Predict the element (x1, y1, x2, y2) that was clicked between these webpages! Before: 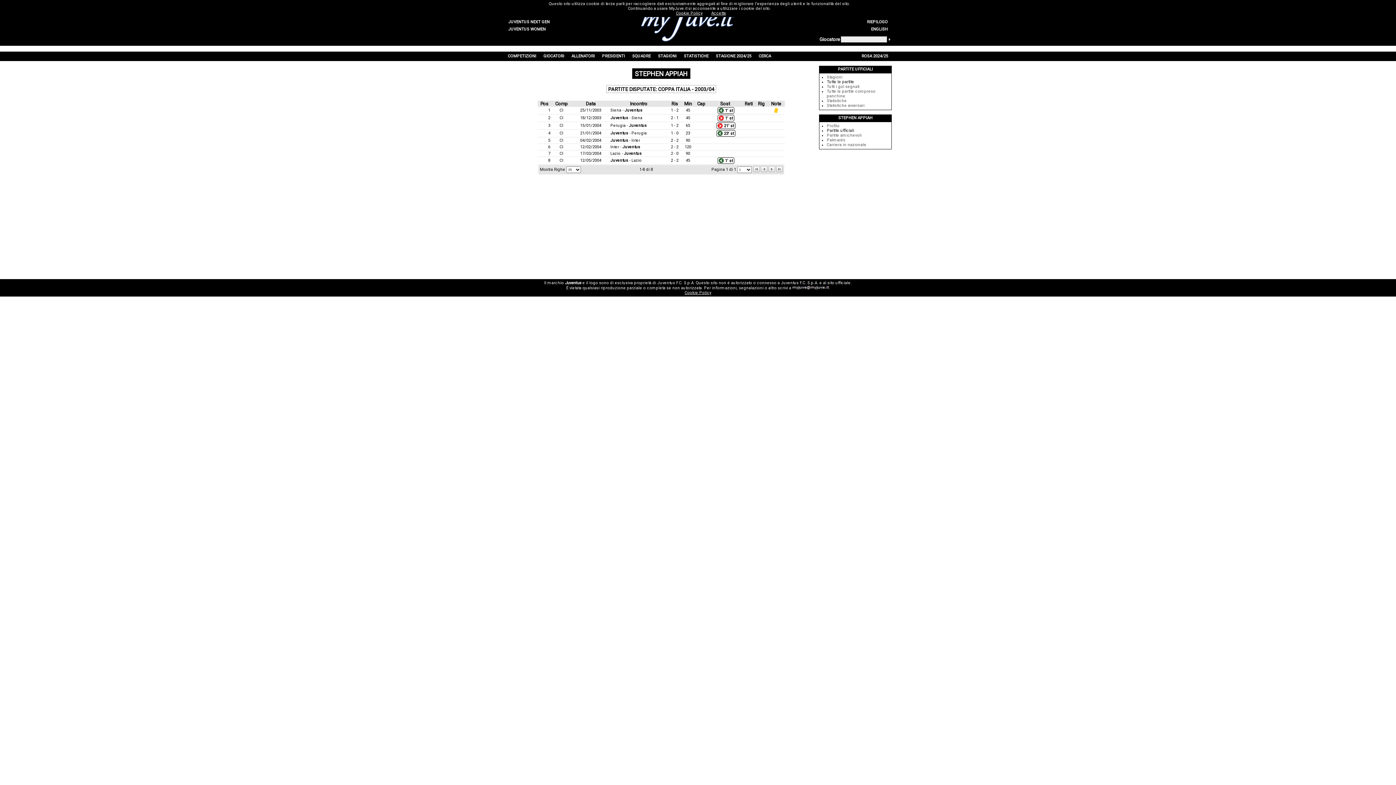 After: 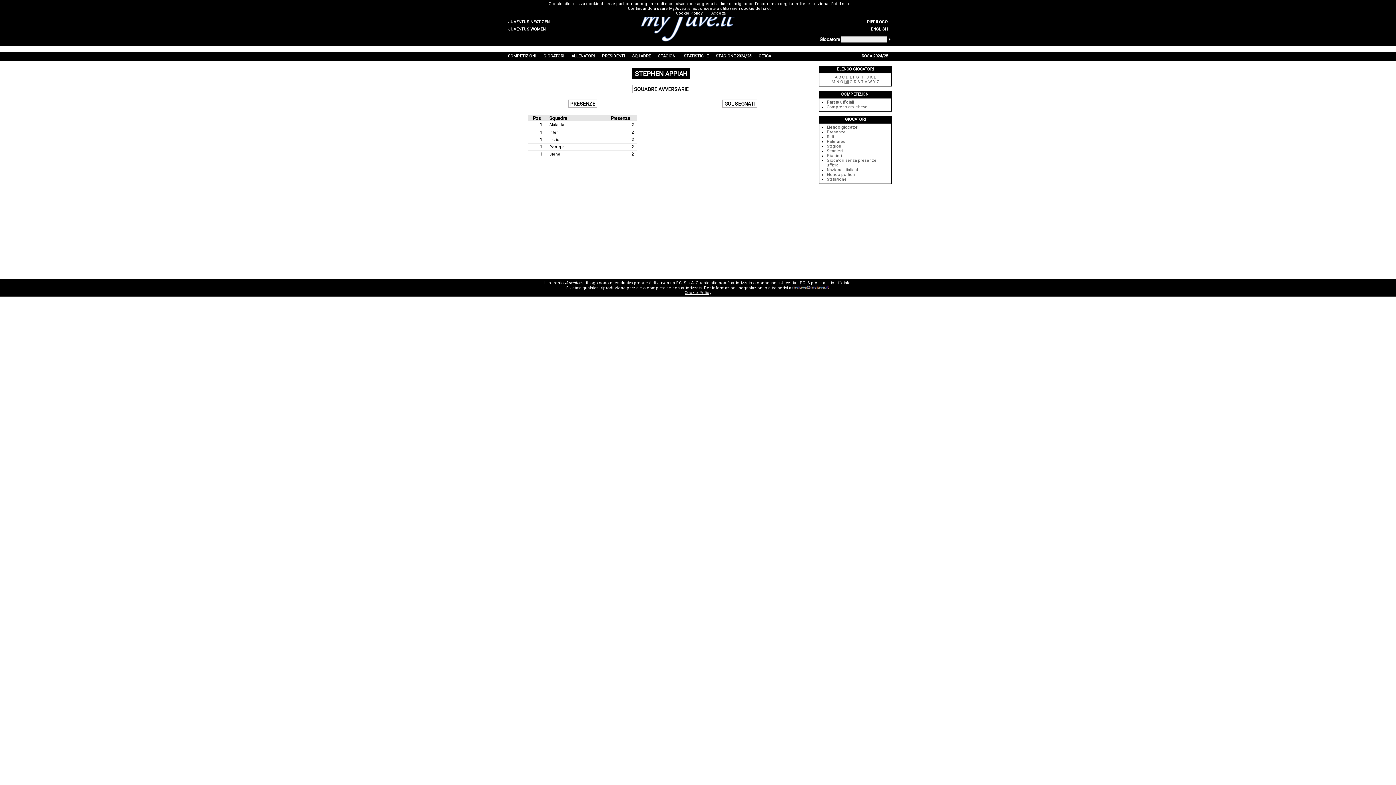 Action: bbox: (827, 103, 864, 108) label: Statistiche avversari